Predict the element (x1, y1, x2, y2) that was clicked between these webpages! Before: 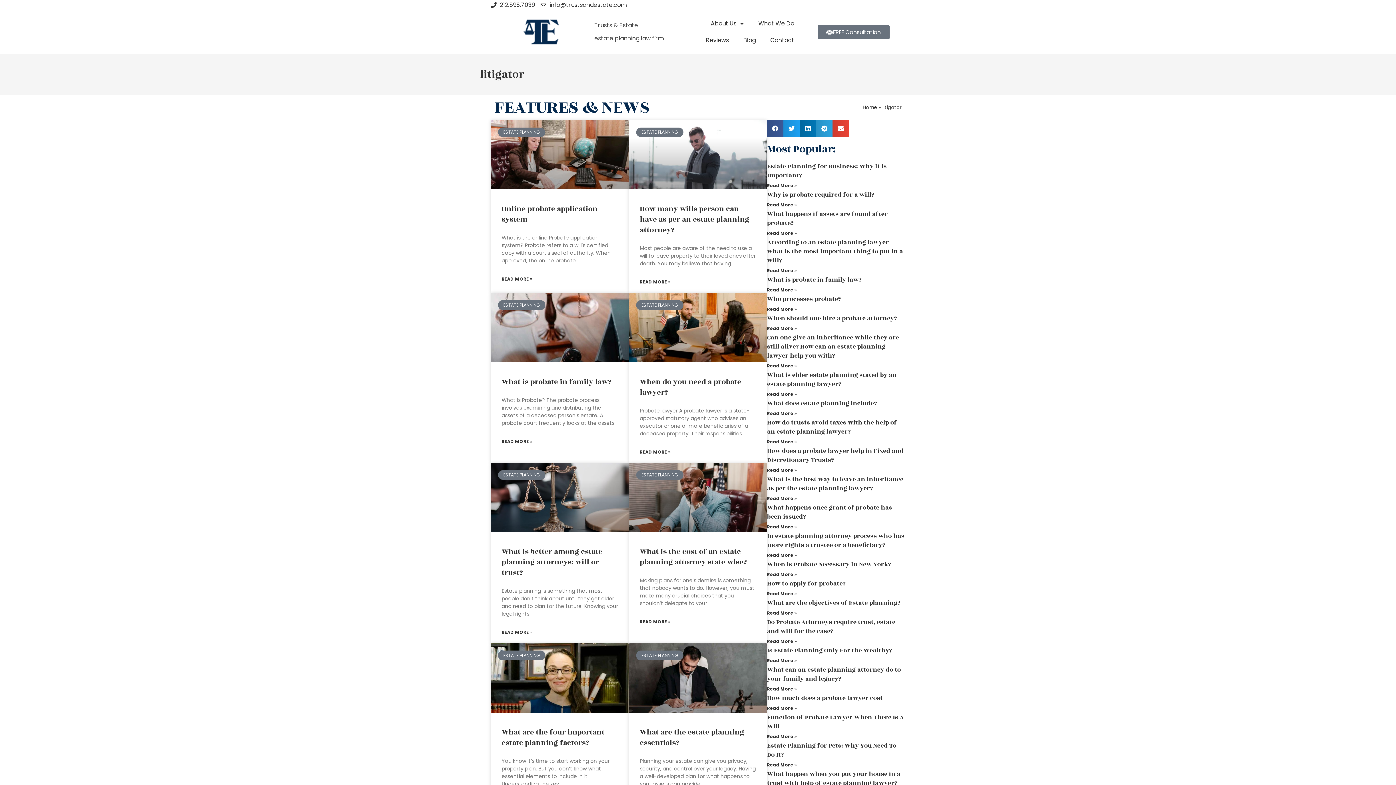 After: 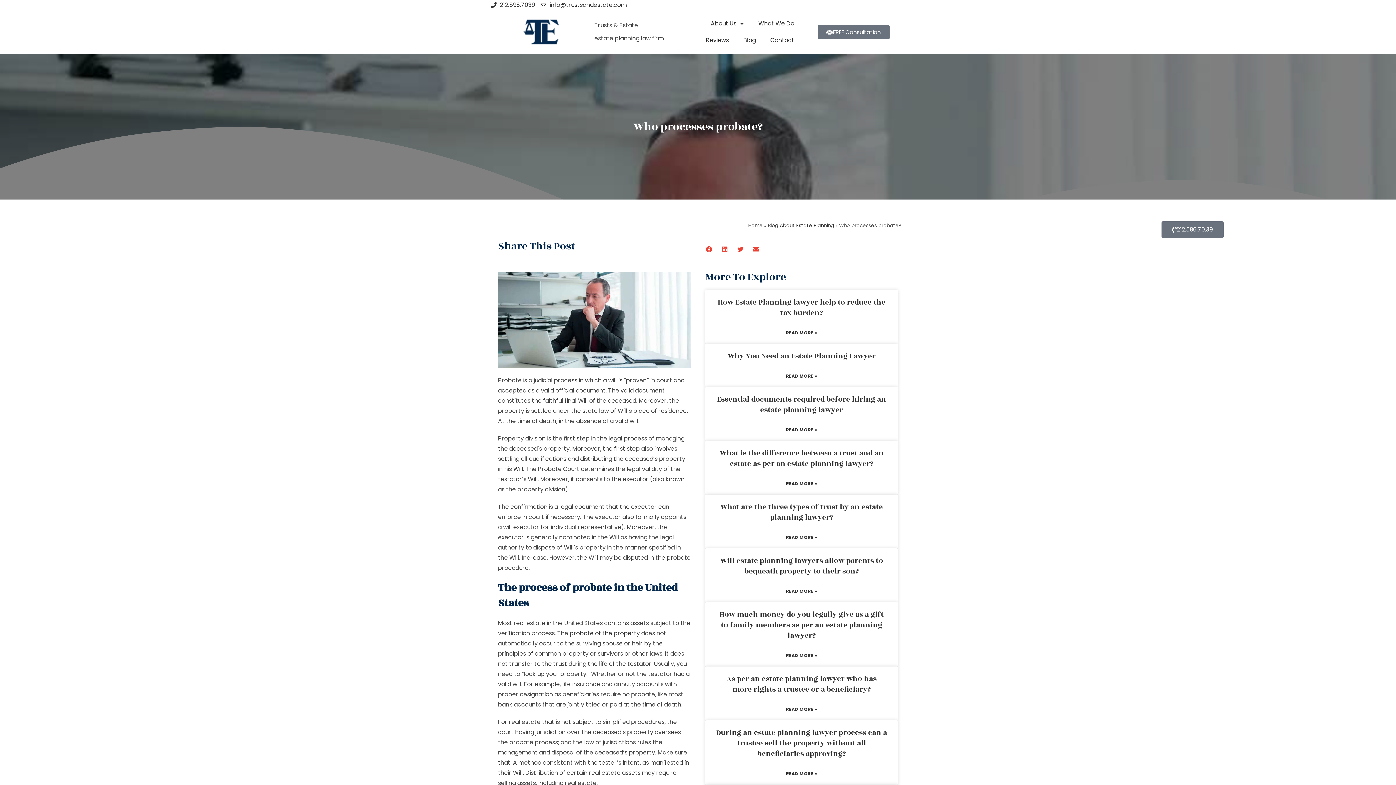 Action: label: Who processes probate? bbox: (767, 294, 841, 304)